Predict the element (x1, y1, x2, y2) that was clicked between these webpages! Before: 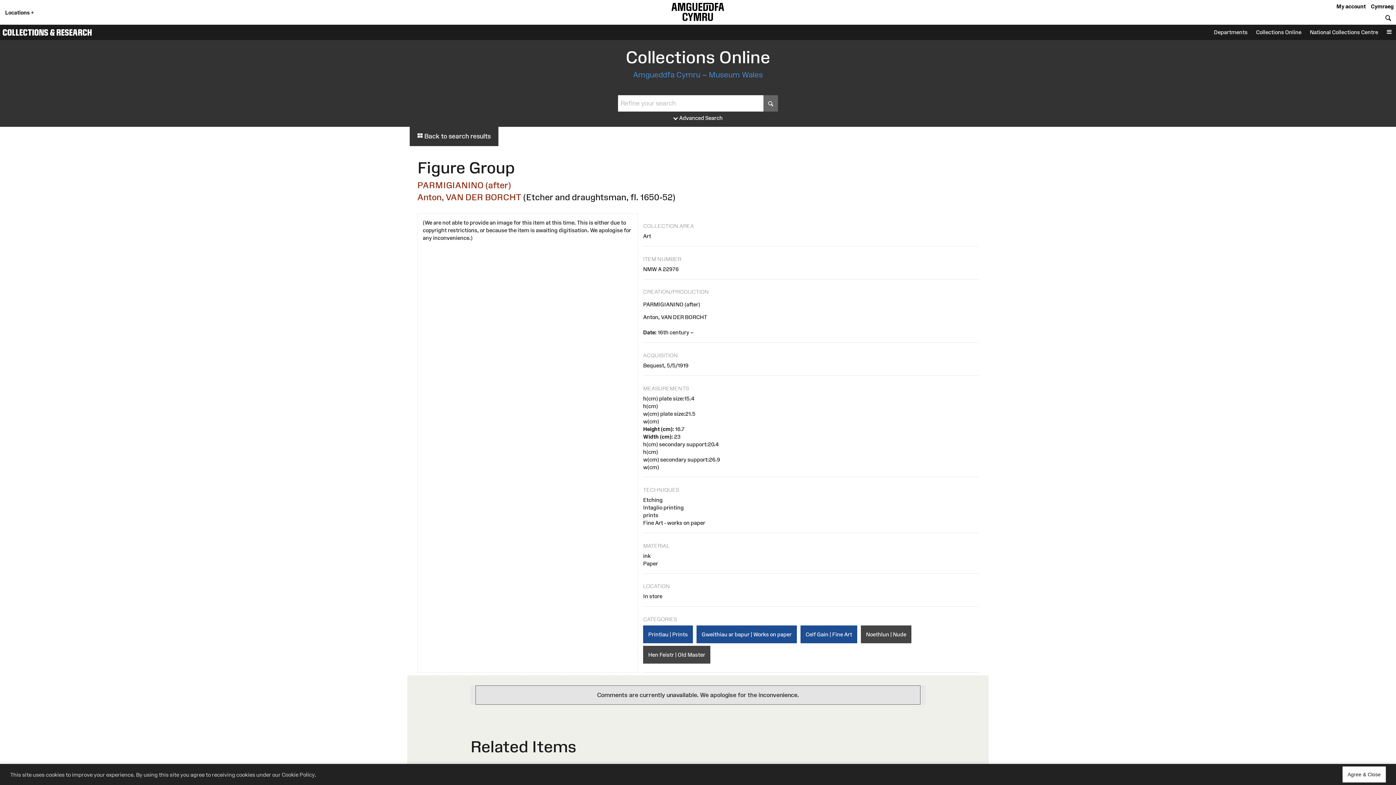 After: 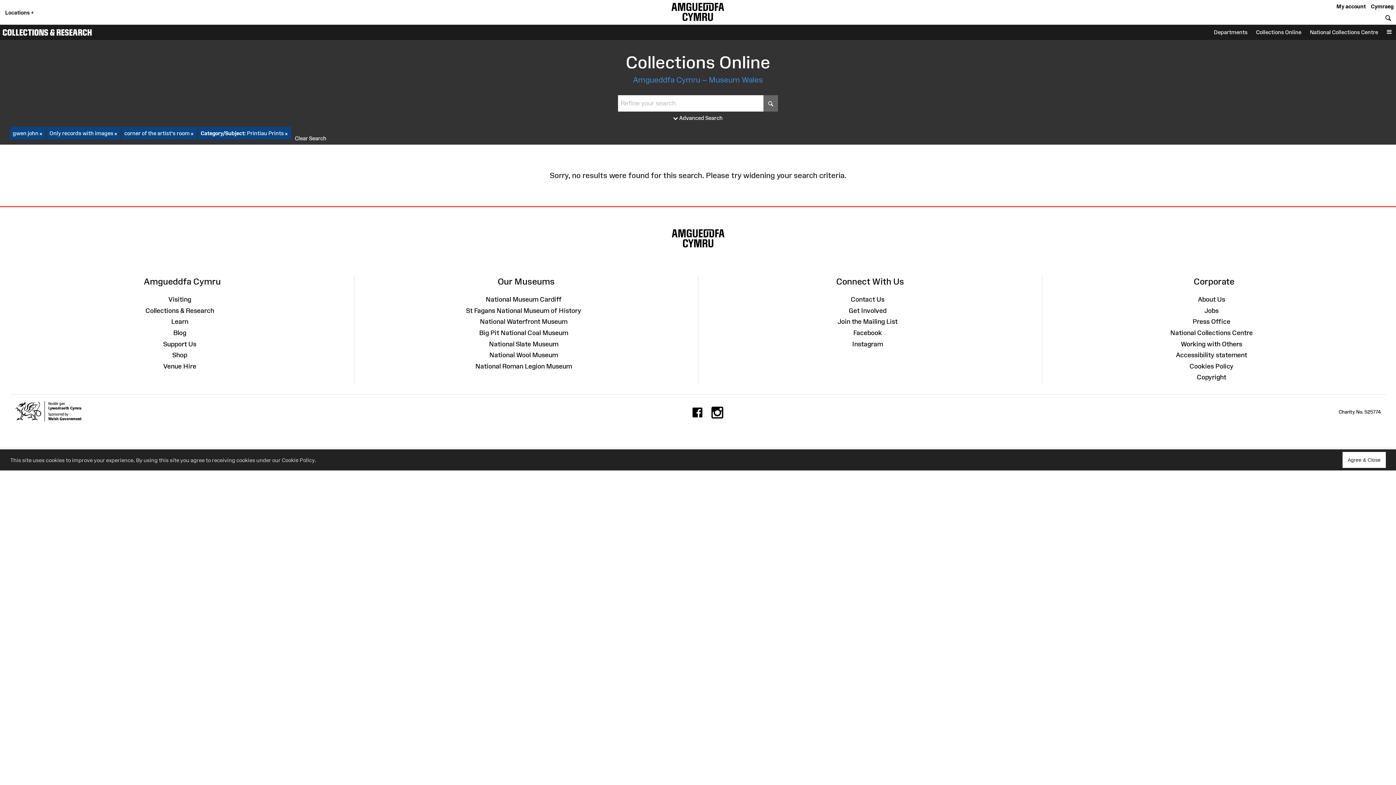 Action: label: Printiau | Prints bbox: (643, 625, 693, 643)